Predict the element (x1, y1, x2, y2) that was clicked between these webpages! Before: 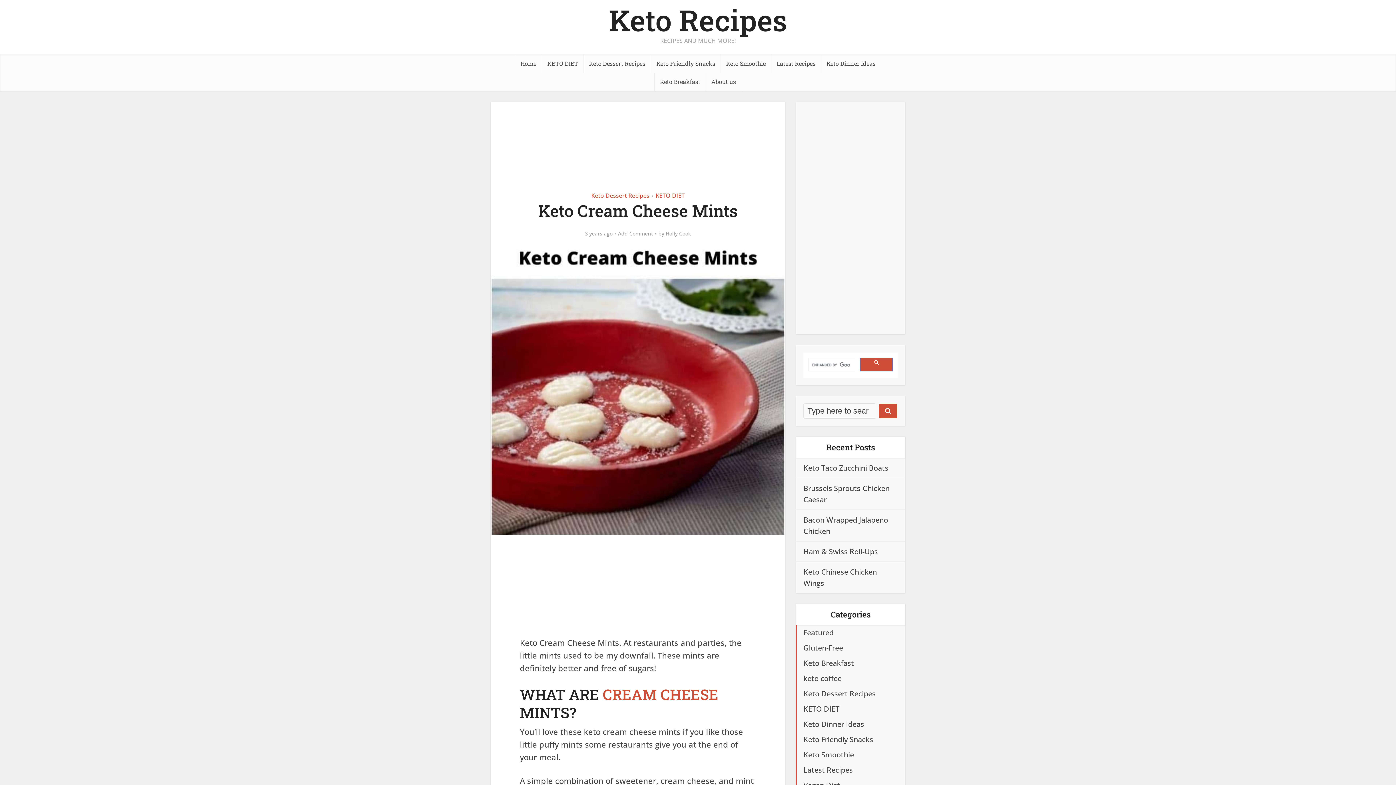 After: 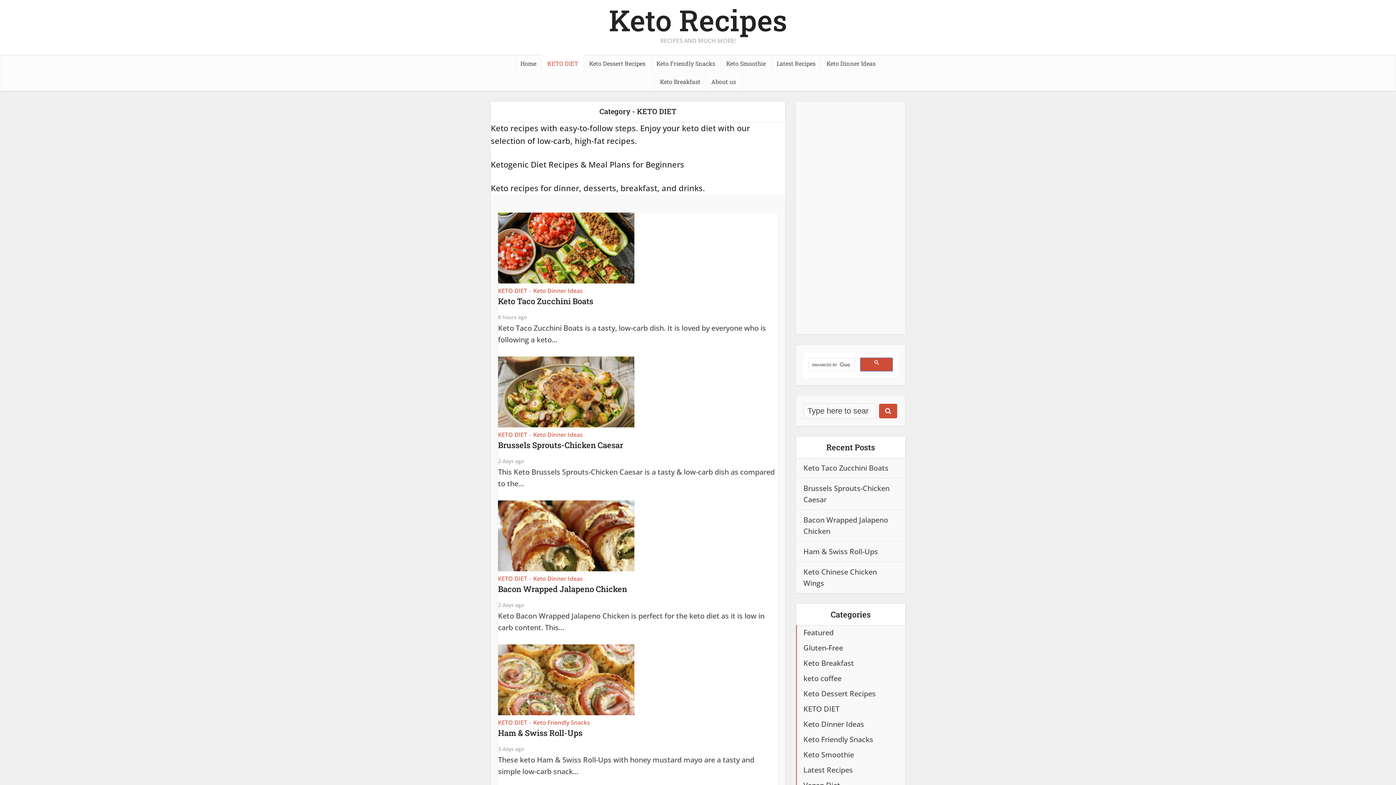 Action: label: KETO DIET bbox: (796, 701, 905, 717)